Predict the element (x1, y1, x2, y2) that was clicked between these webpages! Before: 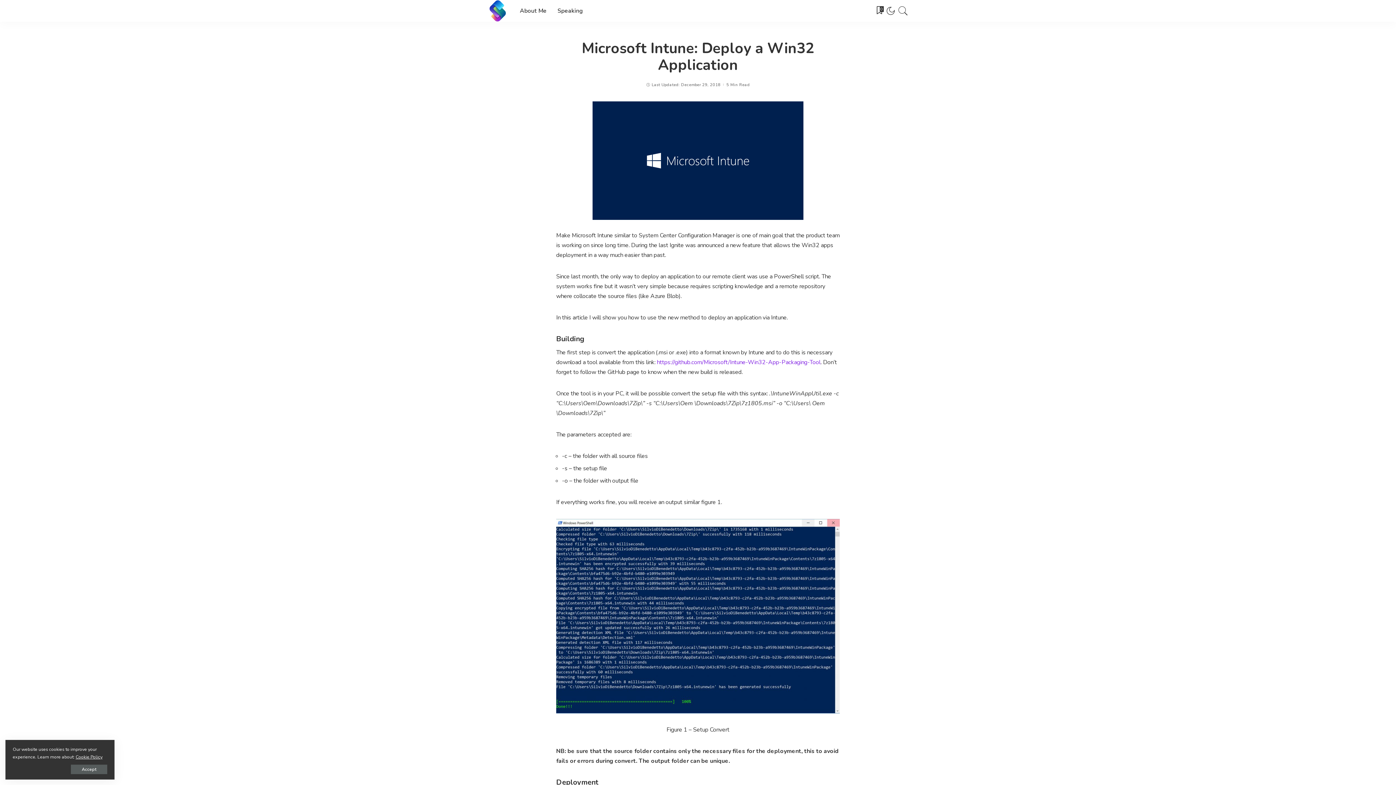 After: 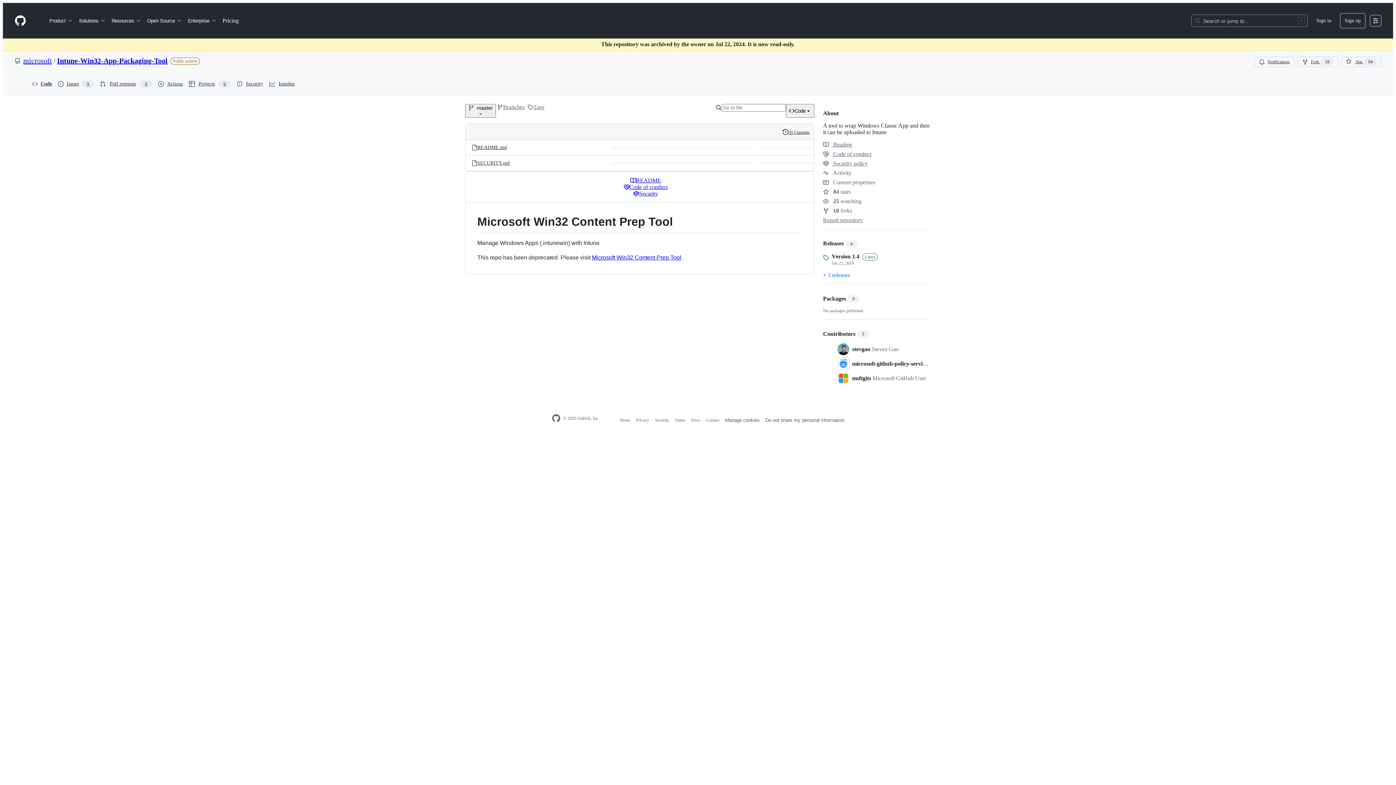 Action: bbox: (657, 358, 820, 366) label: https://github.com/Microsoft/Intune-Win32-App-Packaging-Tool